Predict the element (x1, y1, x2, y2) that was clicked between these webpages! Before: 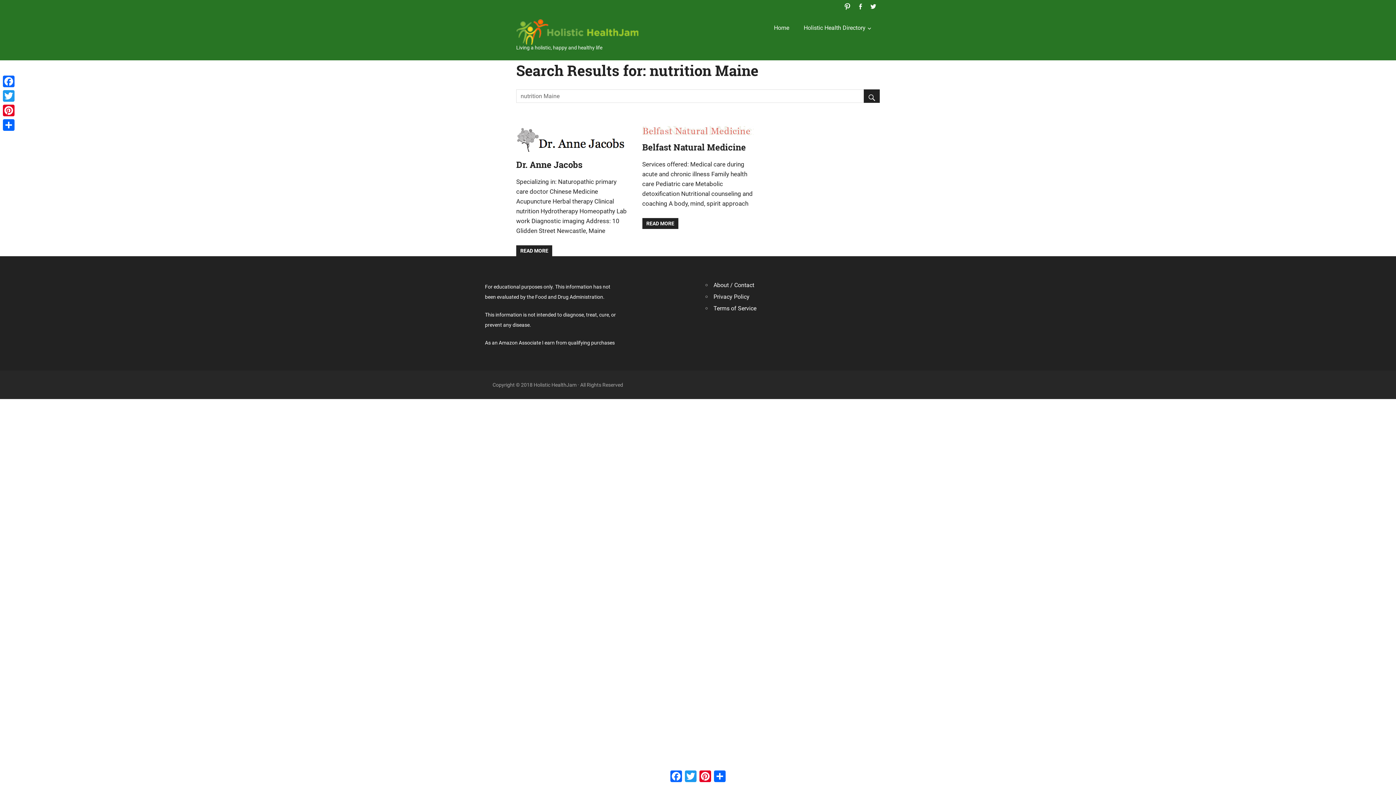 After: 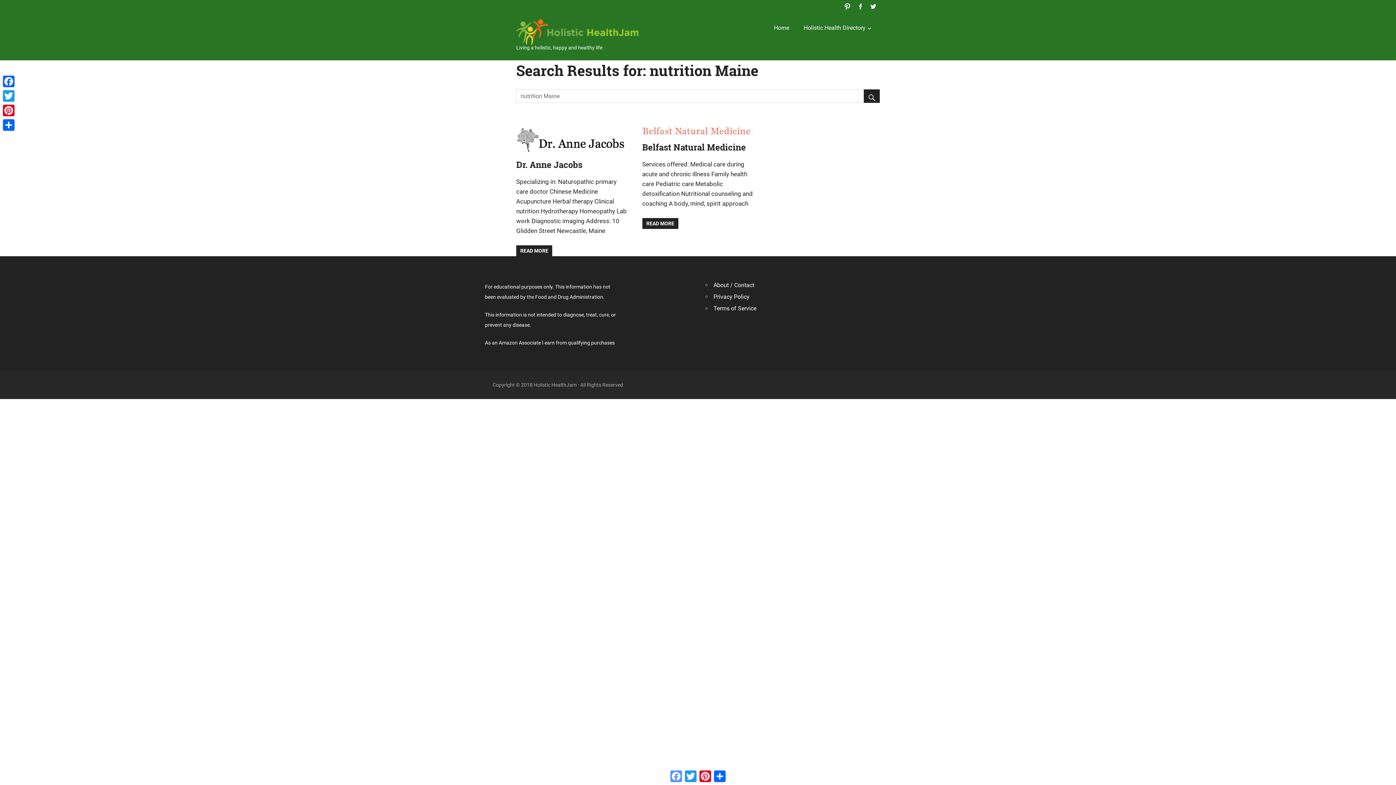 Action: label: Facebook bbox: (669, 769, 683, 784)